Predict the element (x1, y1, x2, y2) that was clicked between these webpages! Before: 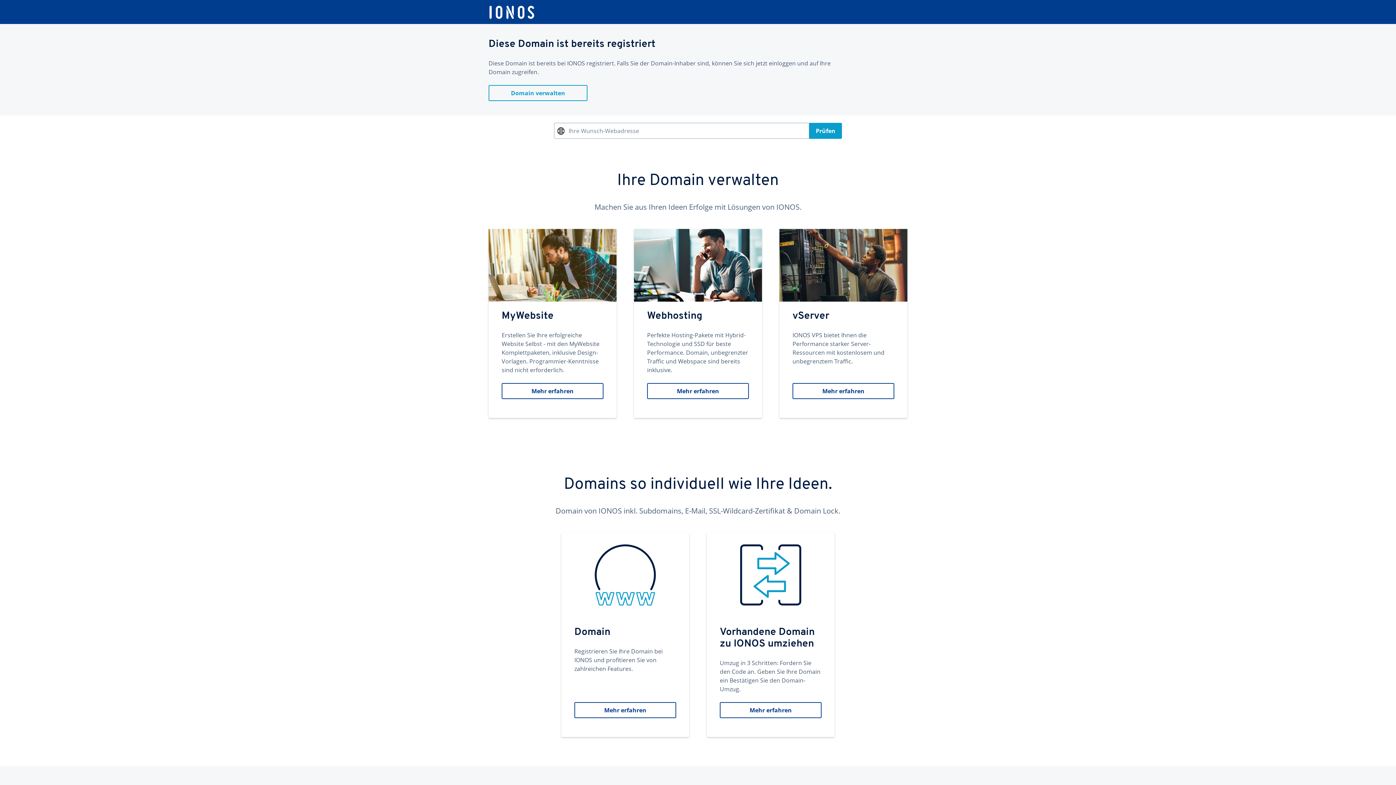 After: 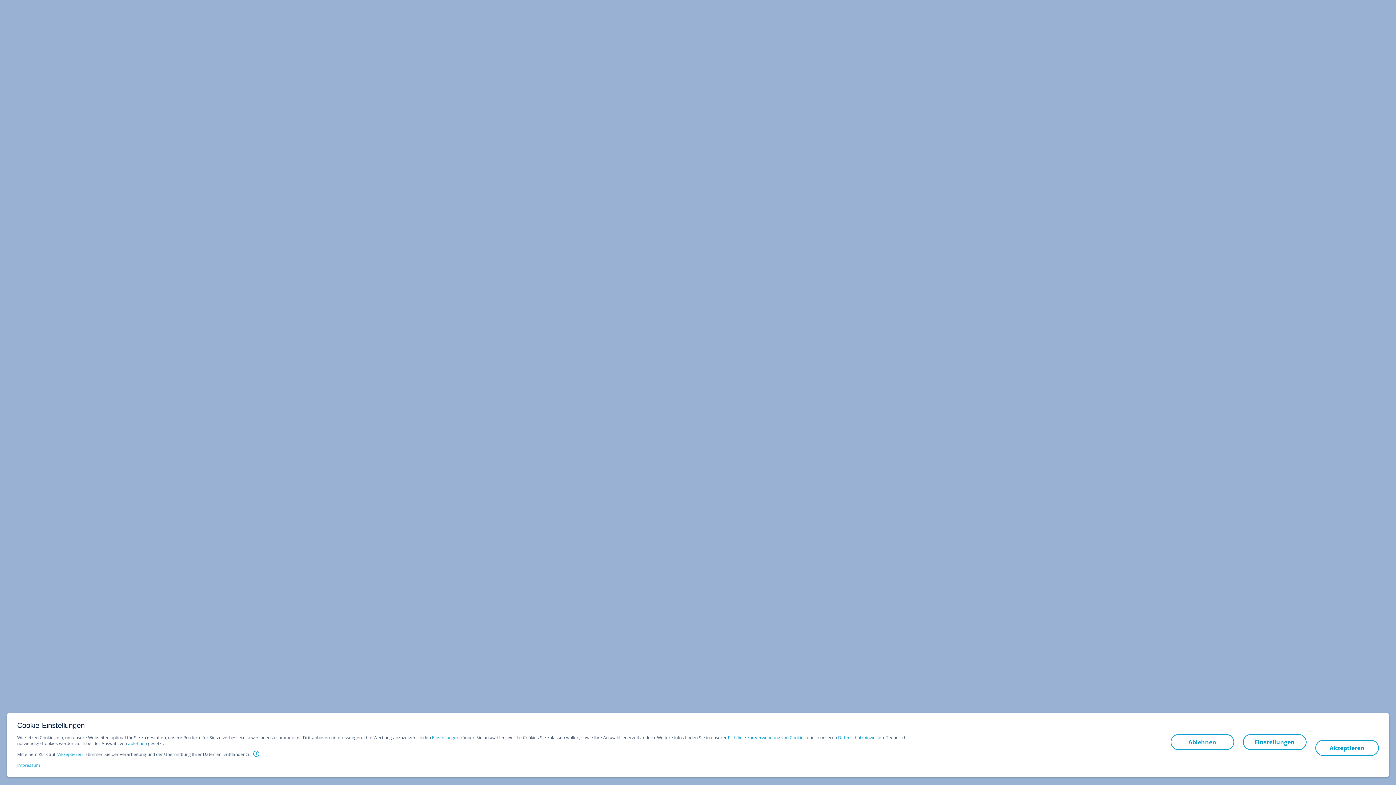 Action: bbox: (488, 229, 616, 418) label: MyWebsite
Erstellen Sie Ihre erfolgreiche Website Selbst - mit den MyWebsite Komplettpaketen, inklusive Design-Vorlagen. Programmier-Kenntnisse sind nicht erforderlich.
Mehr erfahren